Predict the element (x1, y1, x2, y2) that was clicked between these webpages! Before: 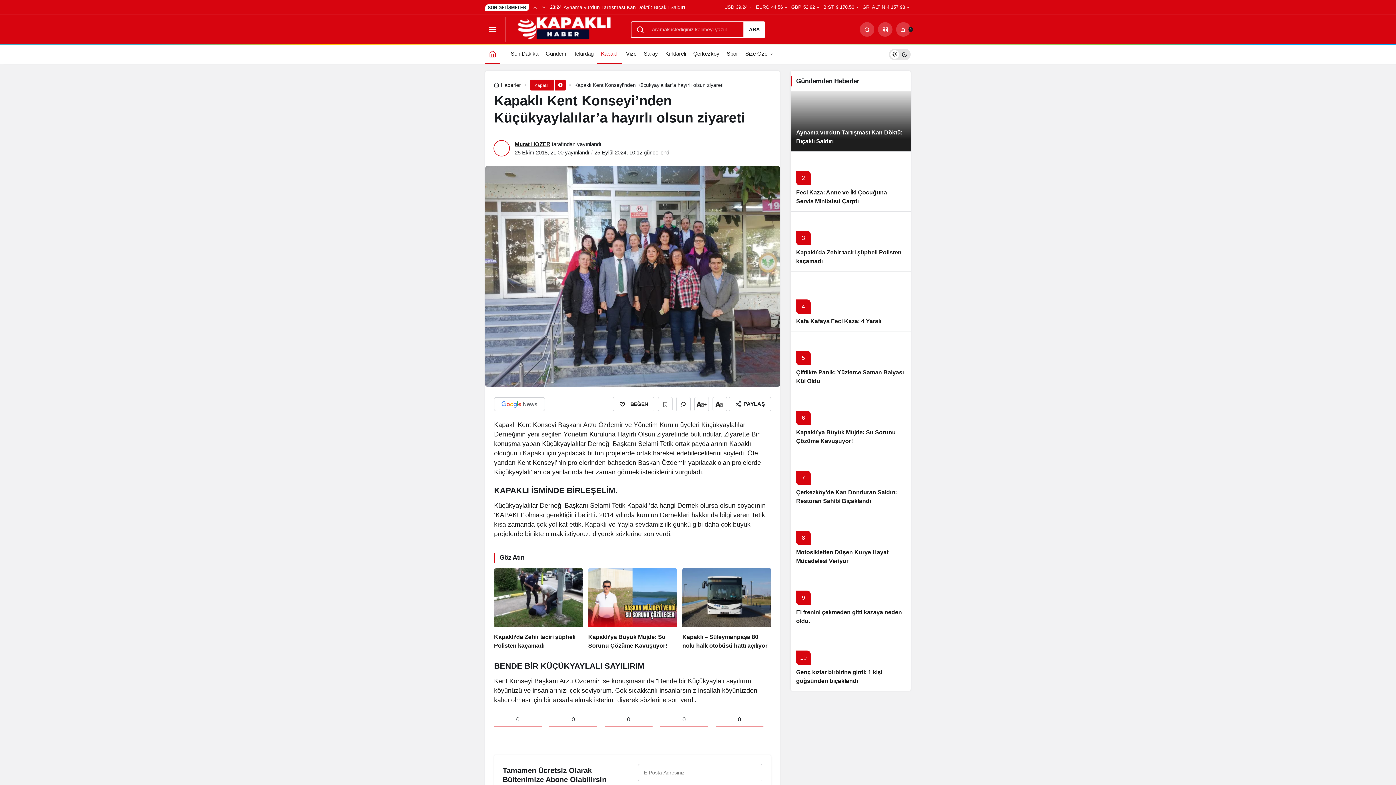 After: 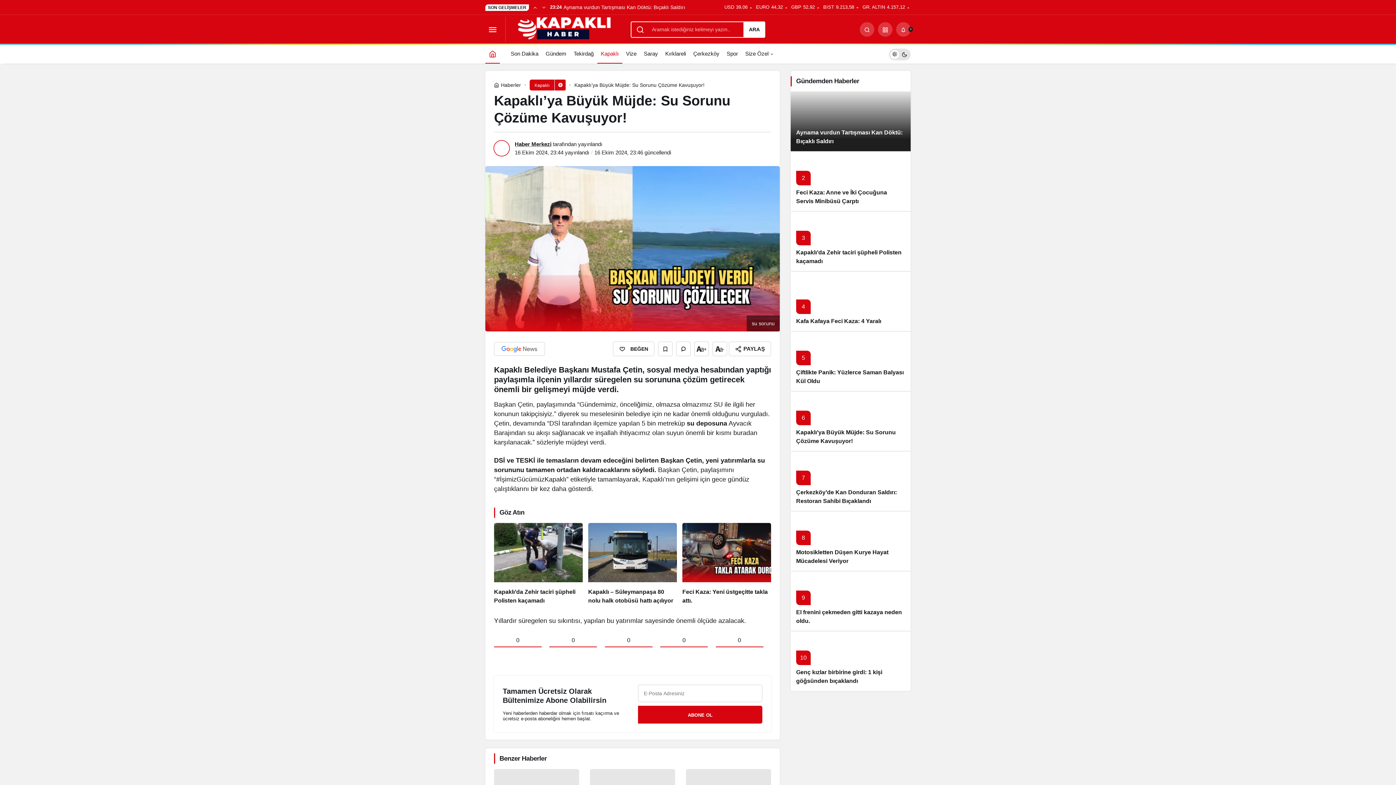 Action: bbox: (588, 568, 677, 650) label: Kapaklı’ya Büyük Müjde: Su Sorunu Çözüme Kavuşuyor!